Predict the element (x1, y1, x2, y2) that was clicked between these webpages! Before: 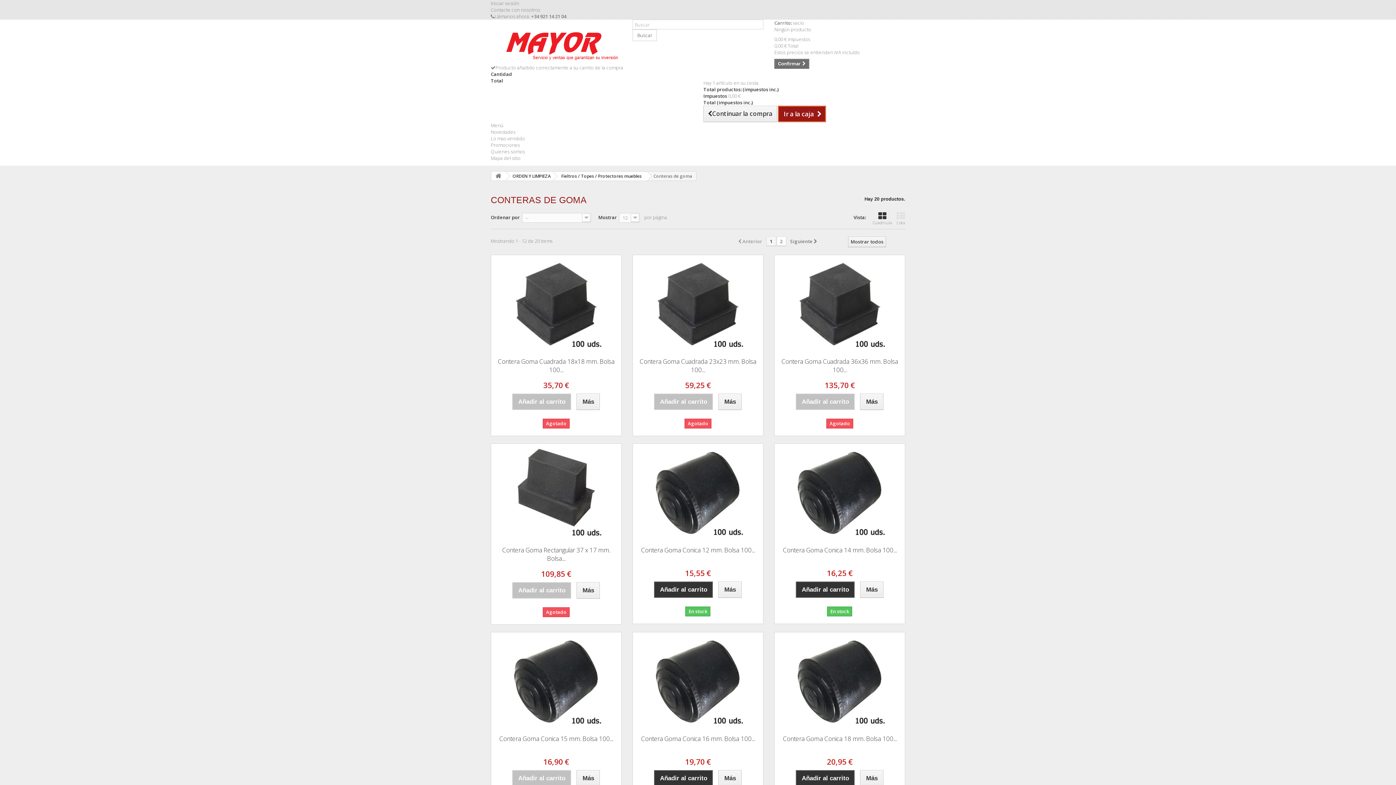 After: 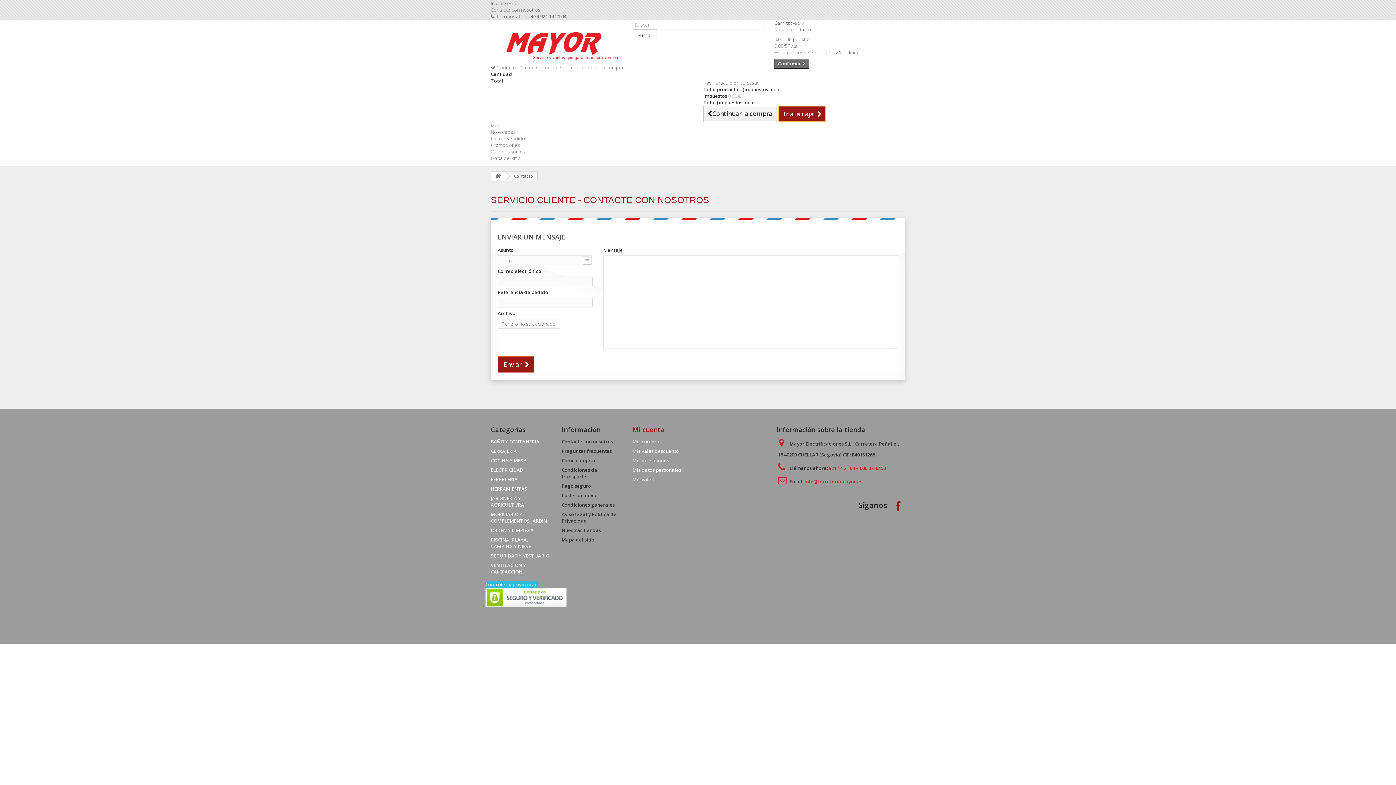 Action: bbox: (490, 6, 540, 13) label: Contacte con nosotros